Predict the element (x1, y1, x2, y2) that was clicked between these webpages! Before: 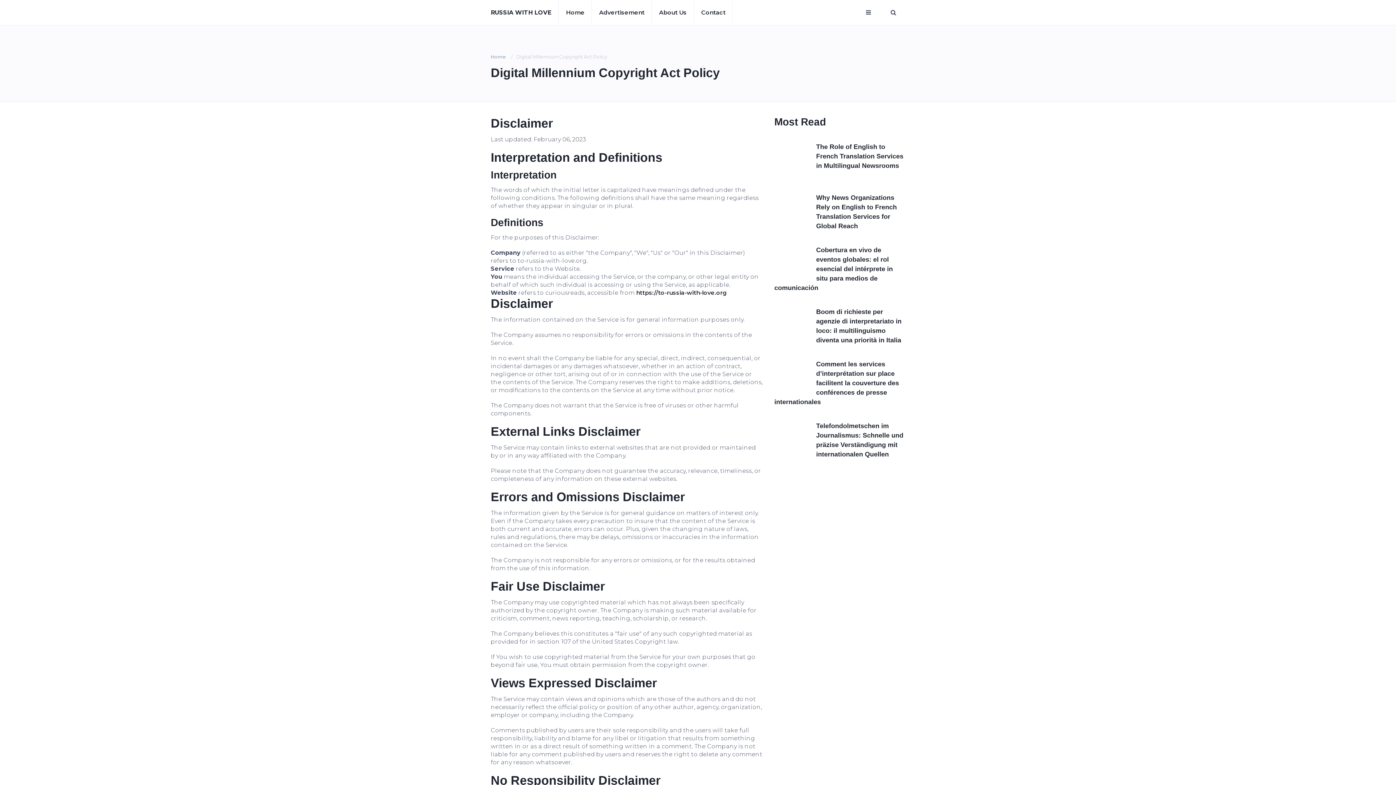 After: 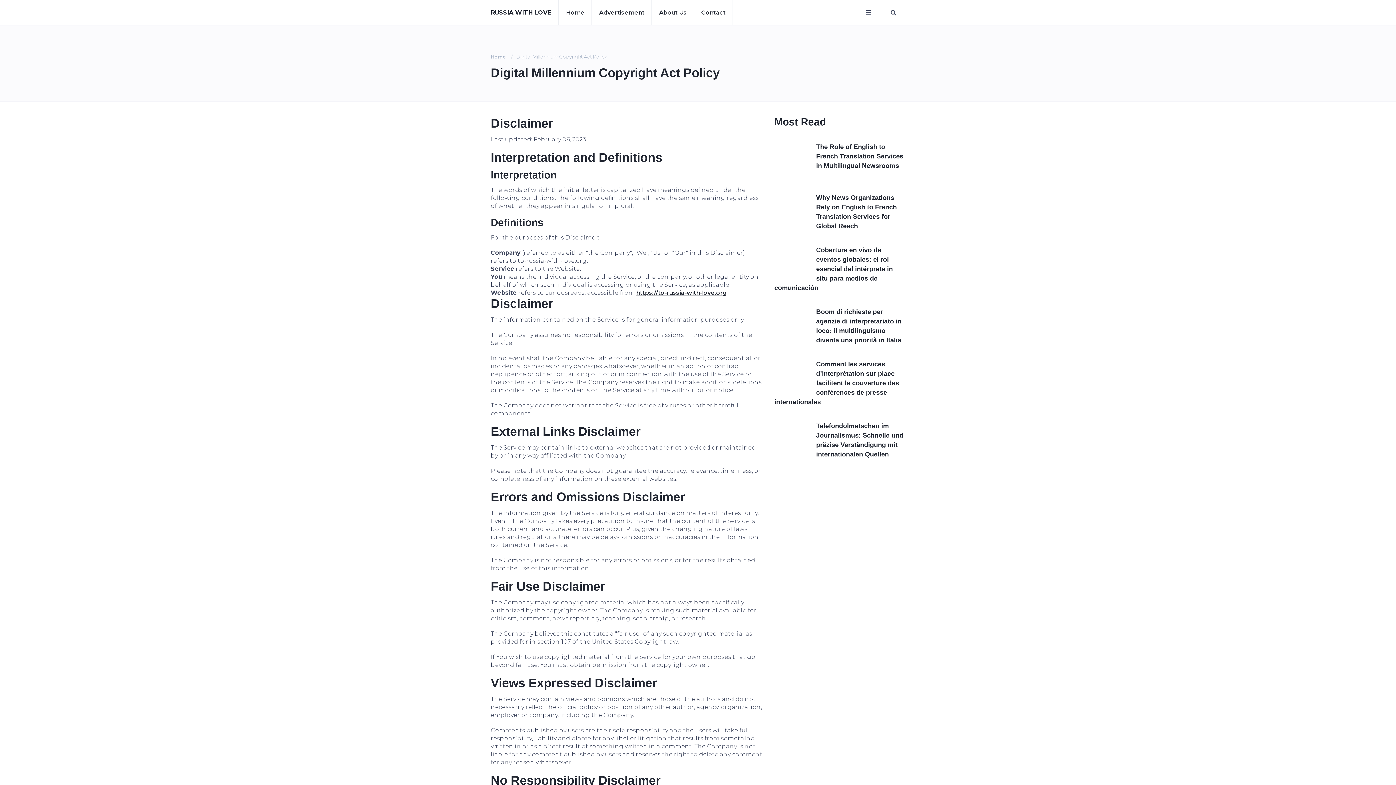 Action: label: https://to-russia-with-love.org bbox: (636, 289, 726, 296)